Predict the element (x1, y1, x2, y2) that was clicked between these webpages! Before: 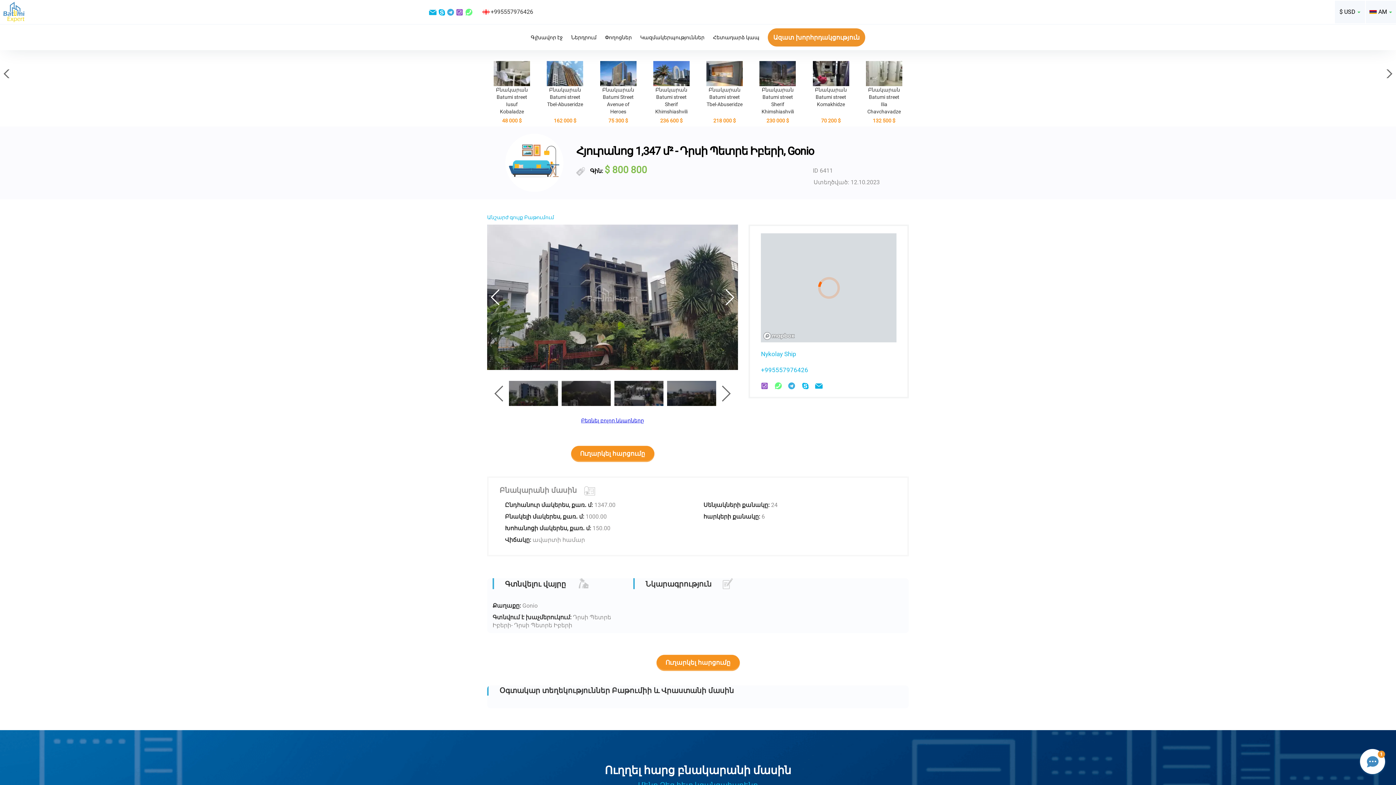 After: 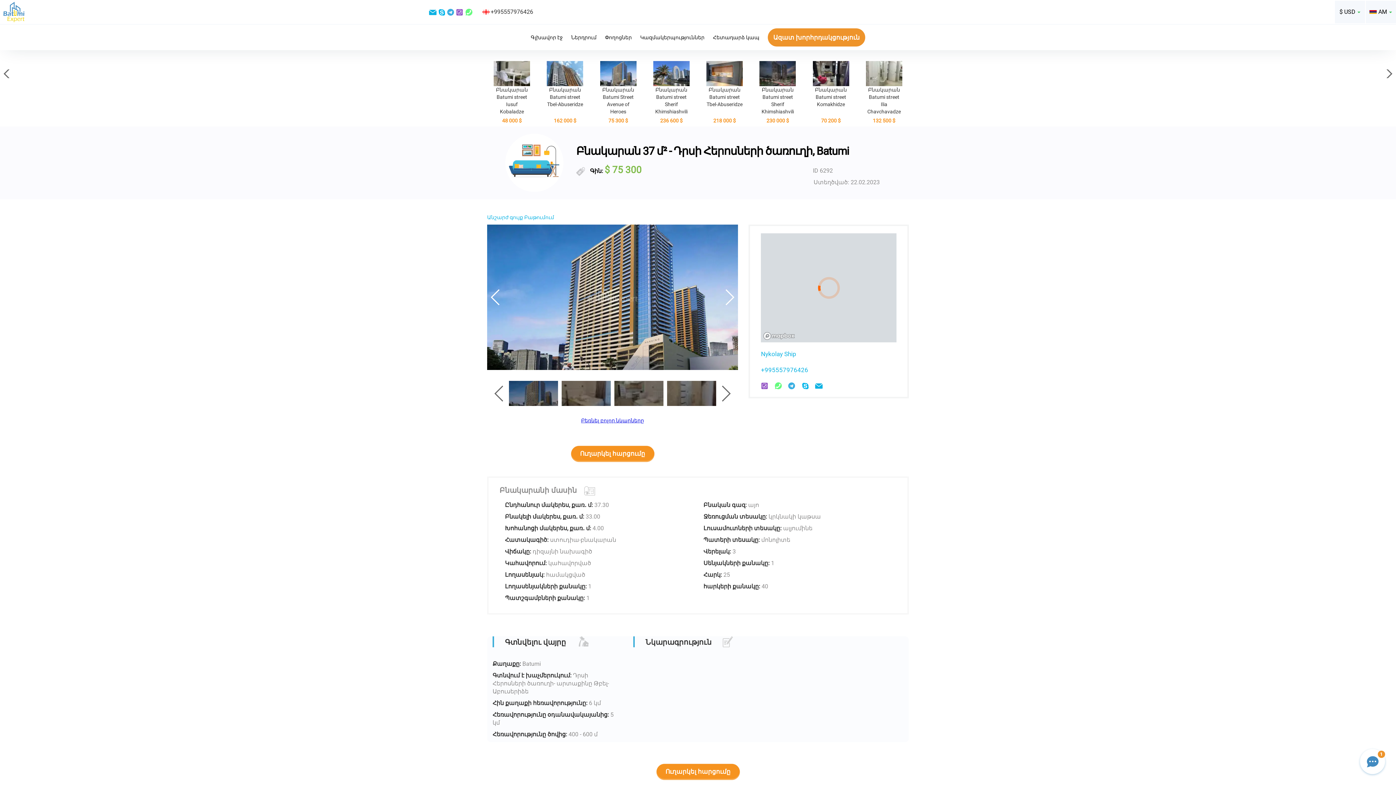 Action: bbox: (593, 61, 643, 148) label: Բնակարան Batumi Street Avenue of Heroes
75 300 $